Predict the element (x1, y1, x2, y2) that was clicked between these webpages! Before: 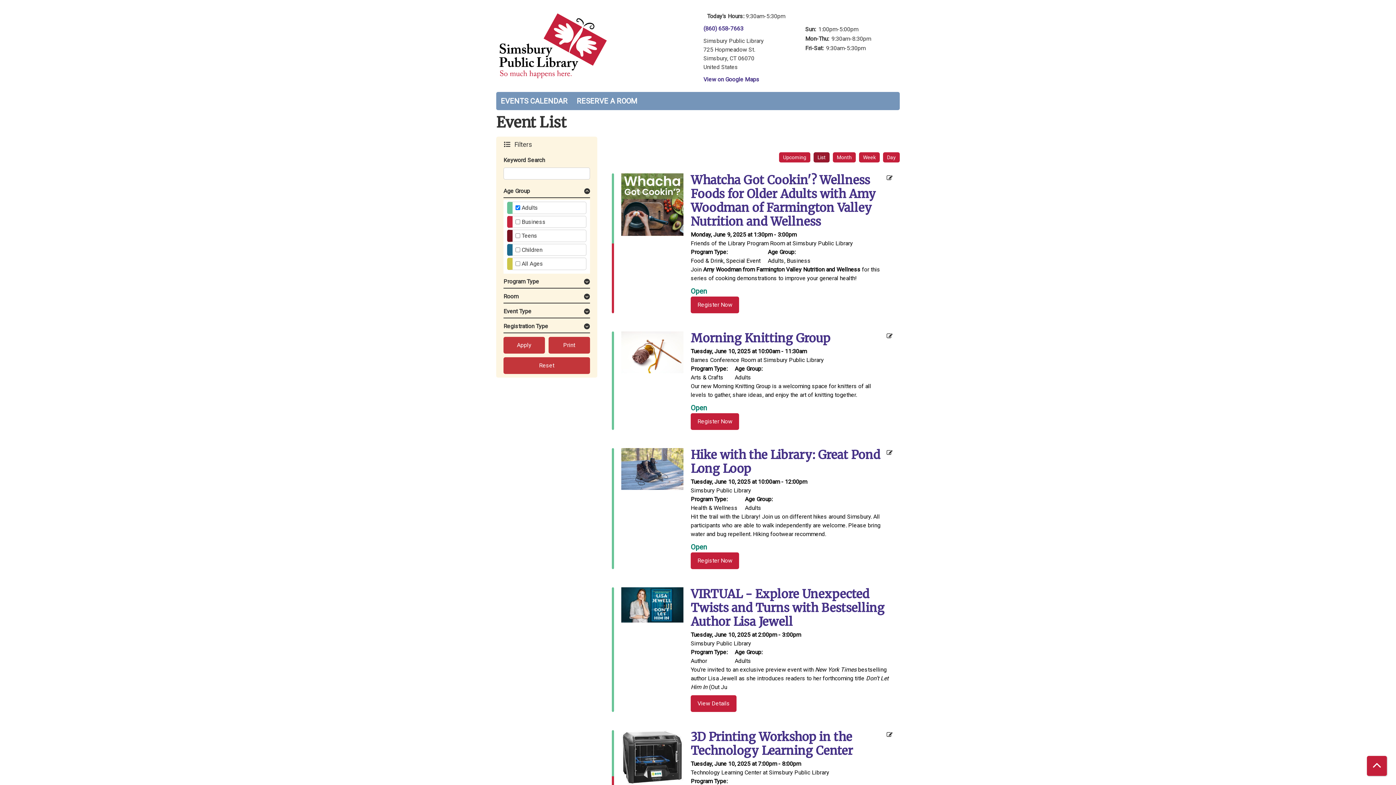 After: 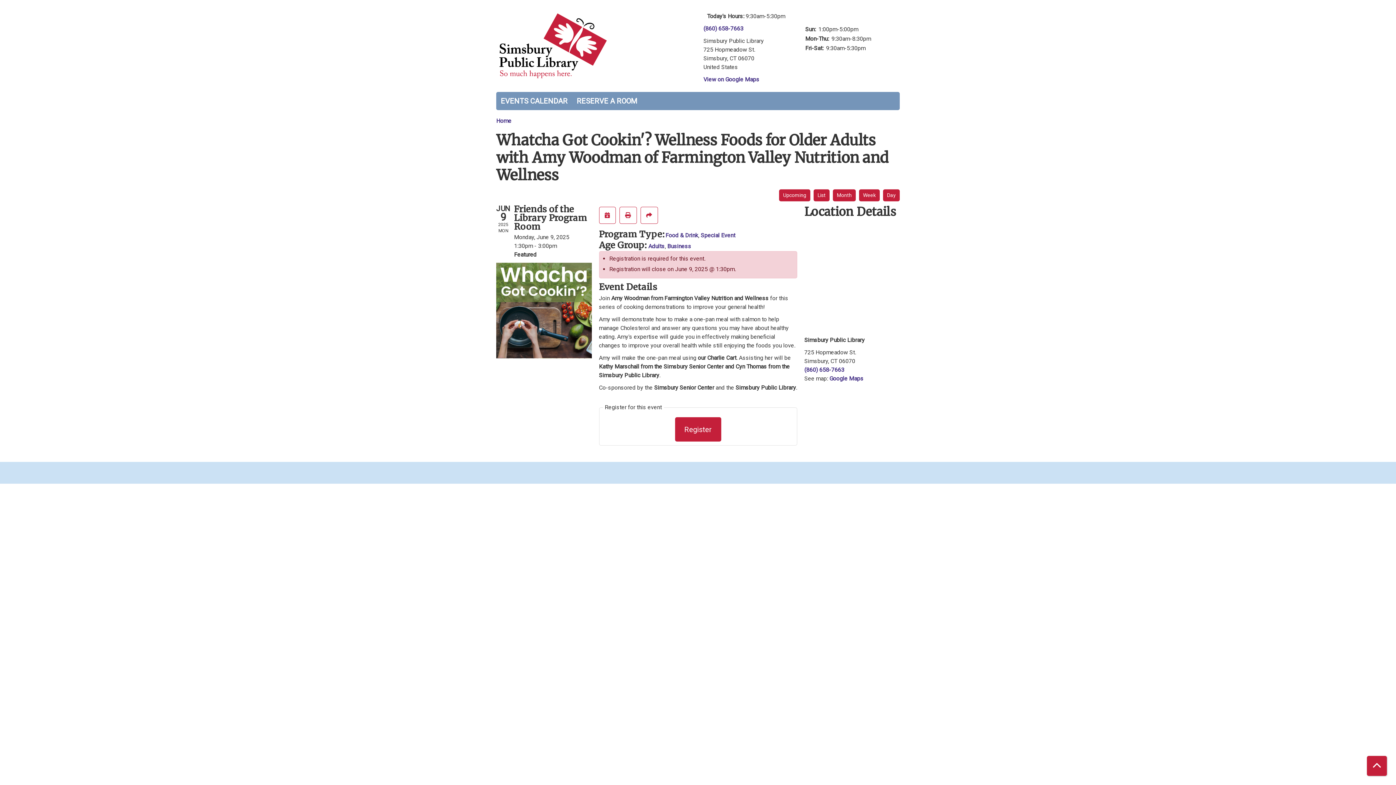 Action: bbox: (621, 200, 683, 207)